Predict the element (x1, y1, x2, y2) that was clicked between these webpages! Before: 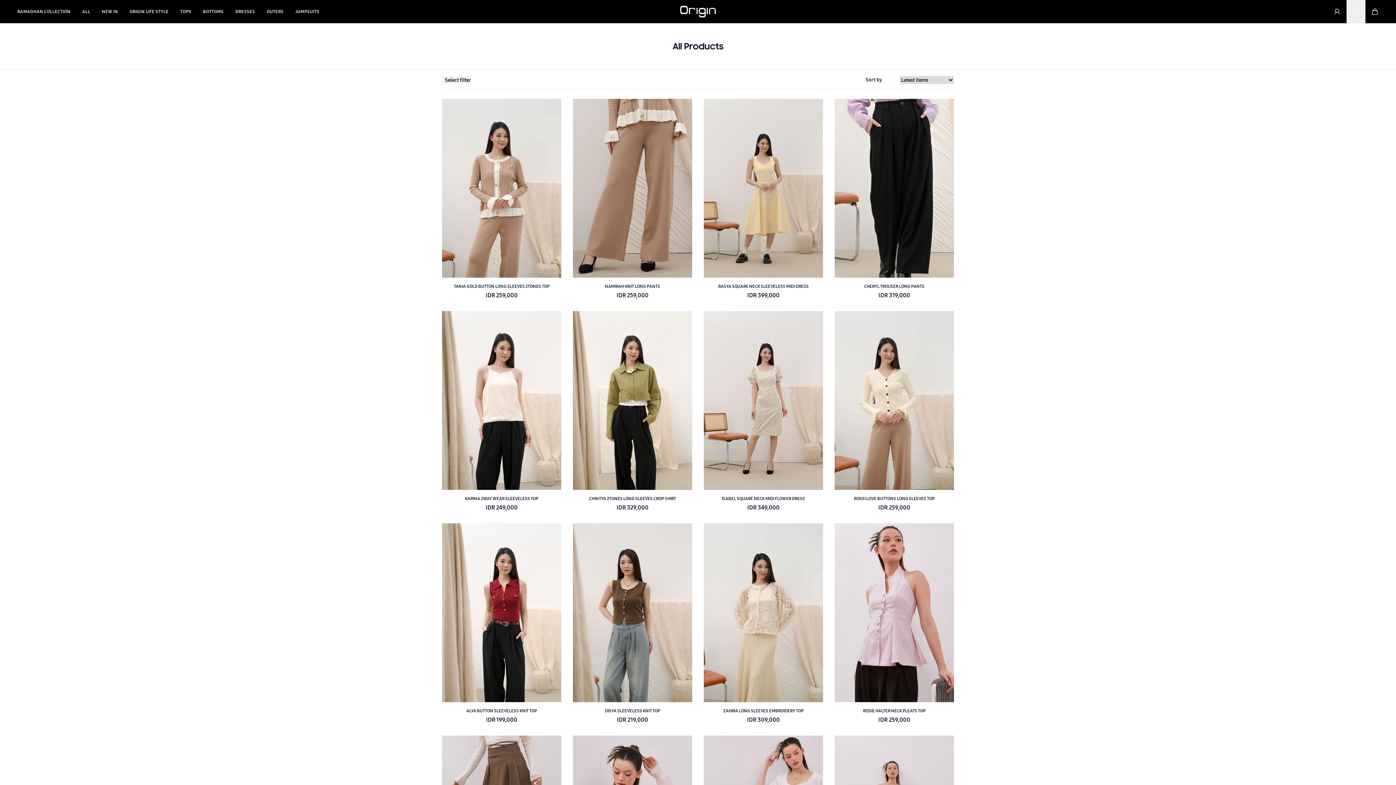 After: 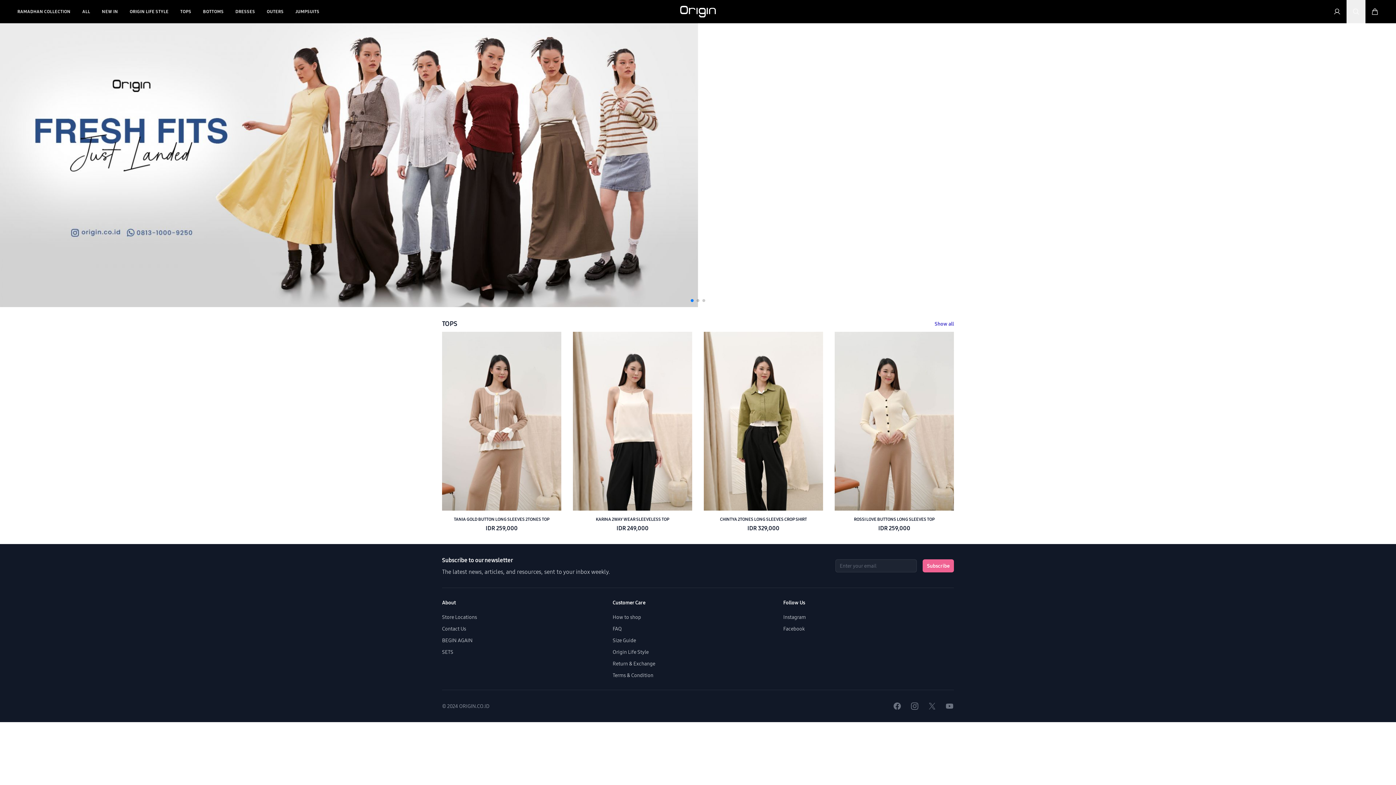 Action: bbox: (680, 0, 715, 23)